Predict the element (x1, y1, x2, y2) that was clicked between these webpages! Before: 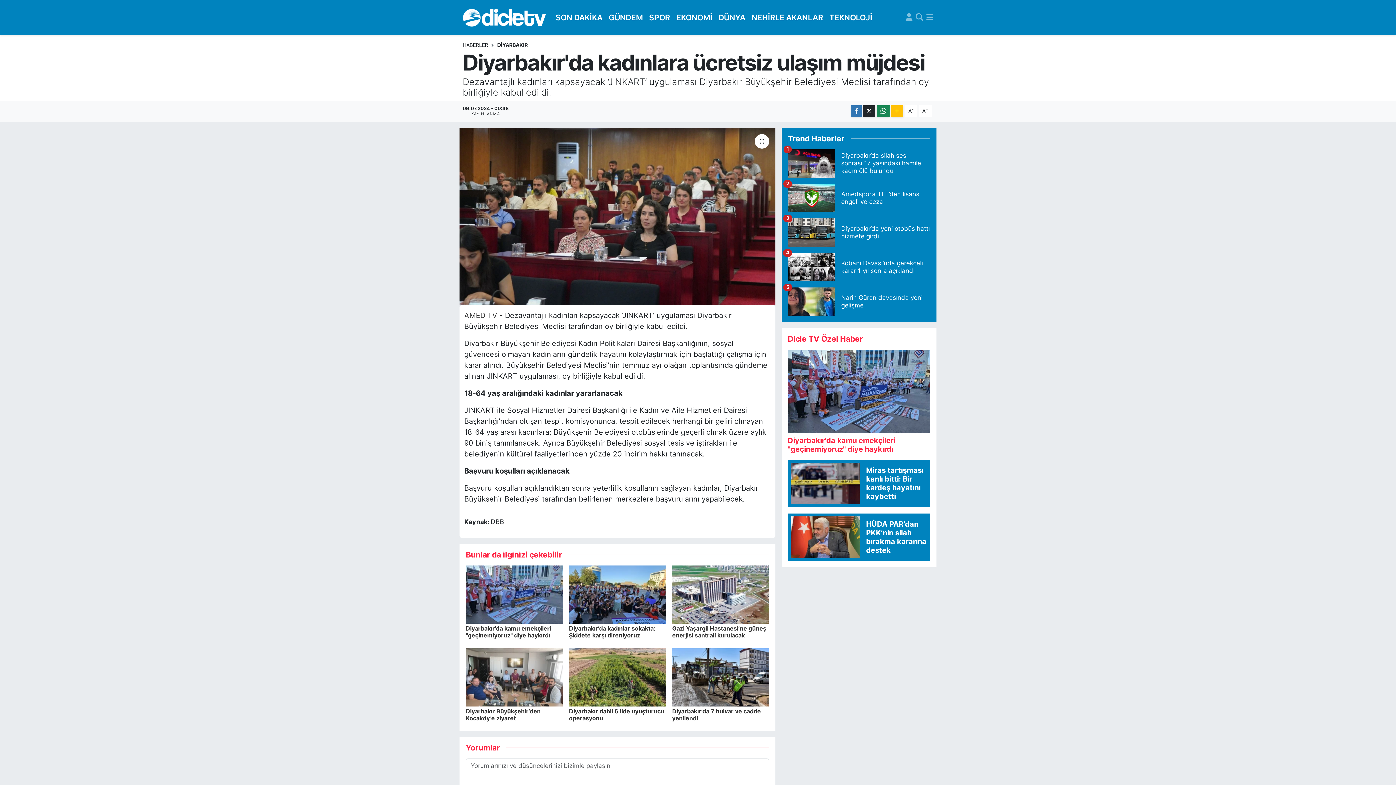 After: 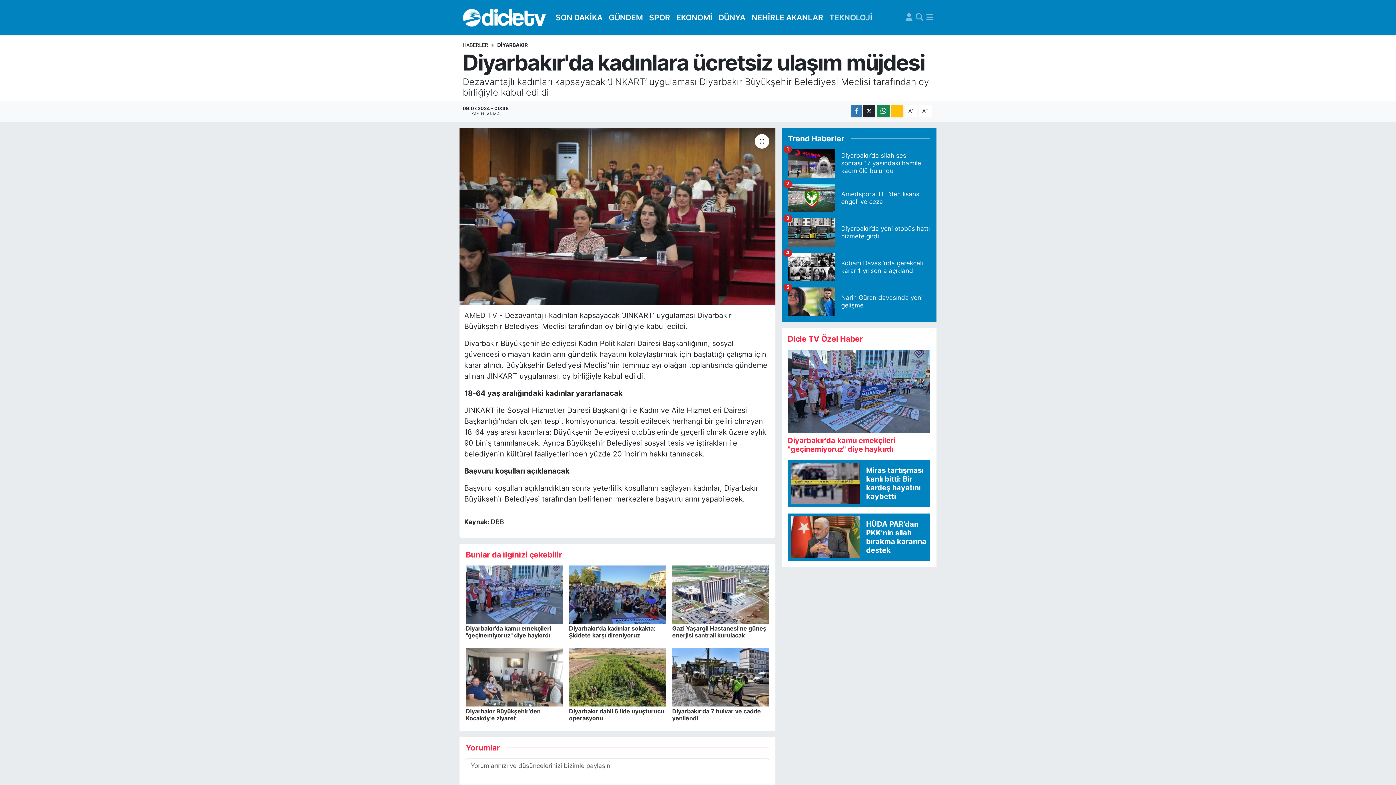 Action: bbox: (826, 8, 875, 26) label: TEKNOLOJİ